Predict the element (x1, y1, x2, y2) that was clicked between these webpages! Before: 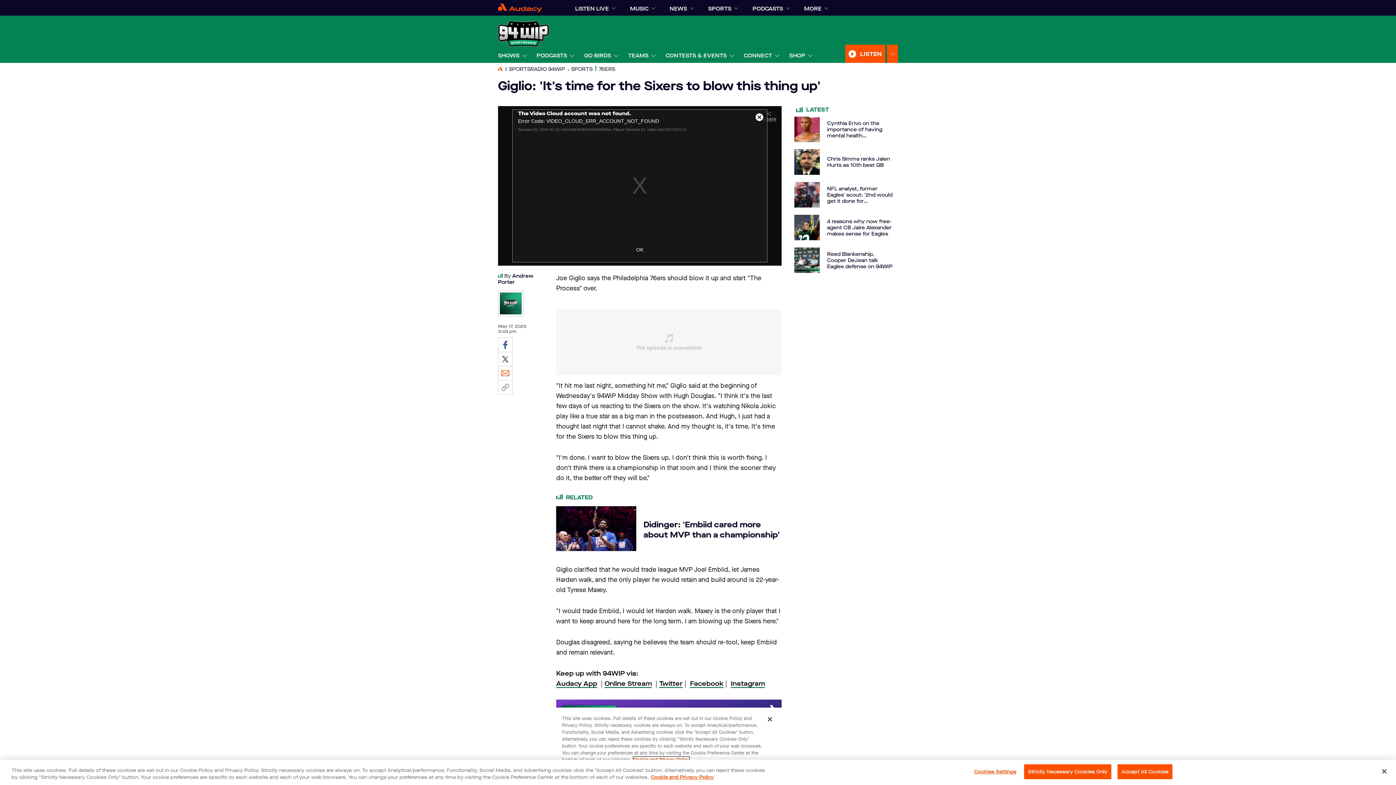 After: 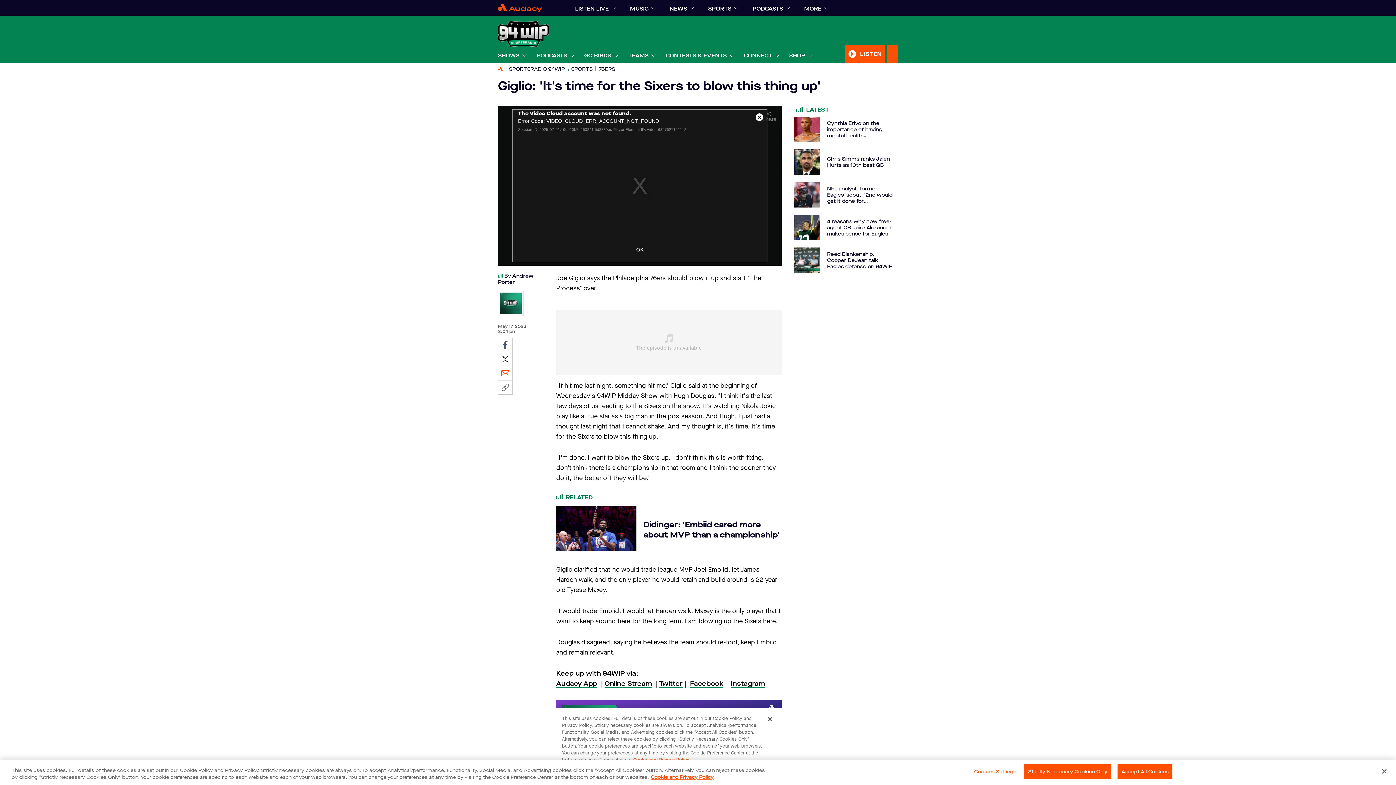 Action: label: Expand bbox: (808, 54, 812, 56)